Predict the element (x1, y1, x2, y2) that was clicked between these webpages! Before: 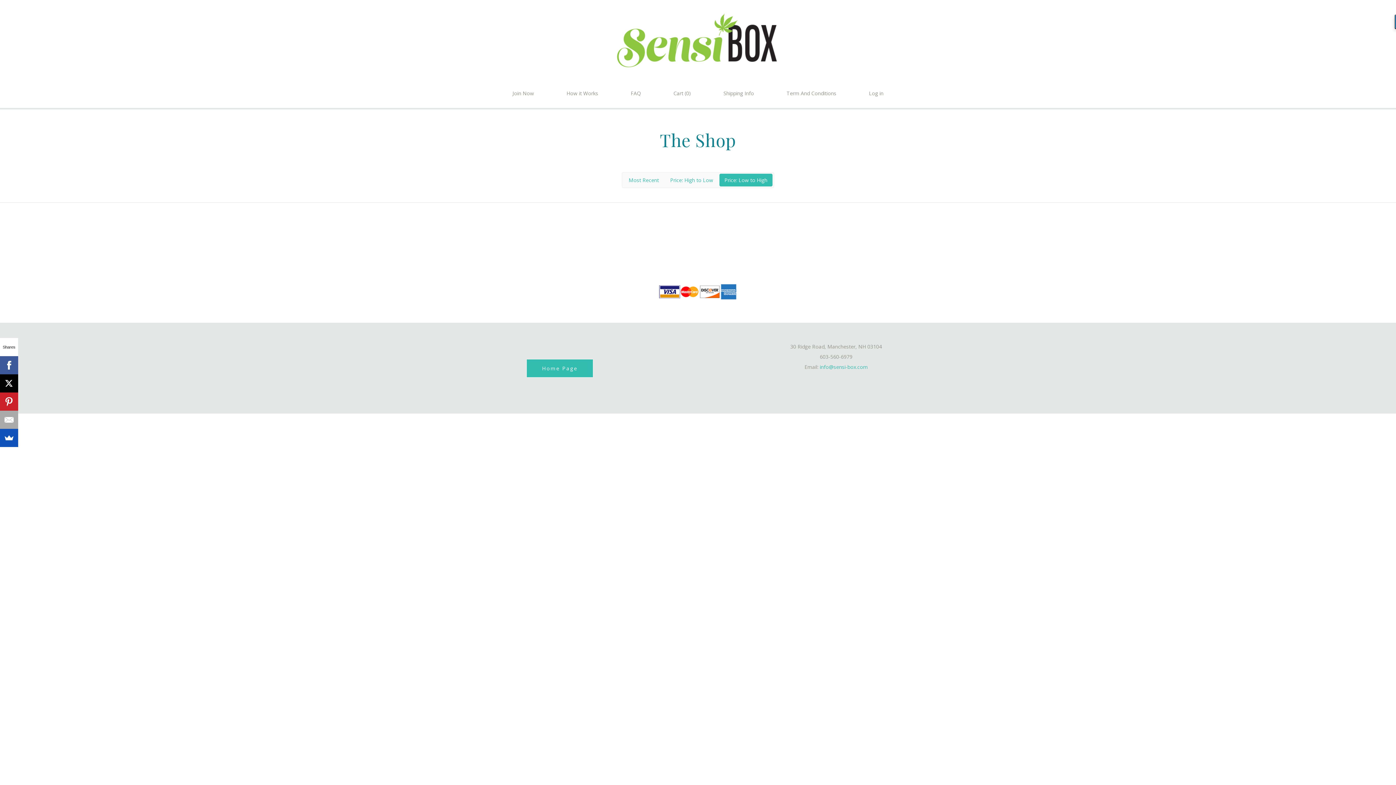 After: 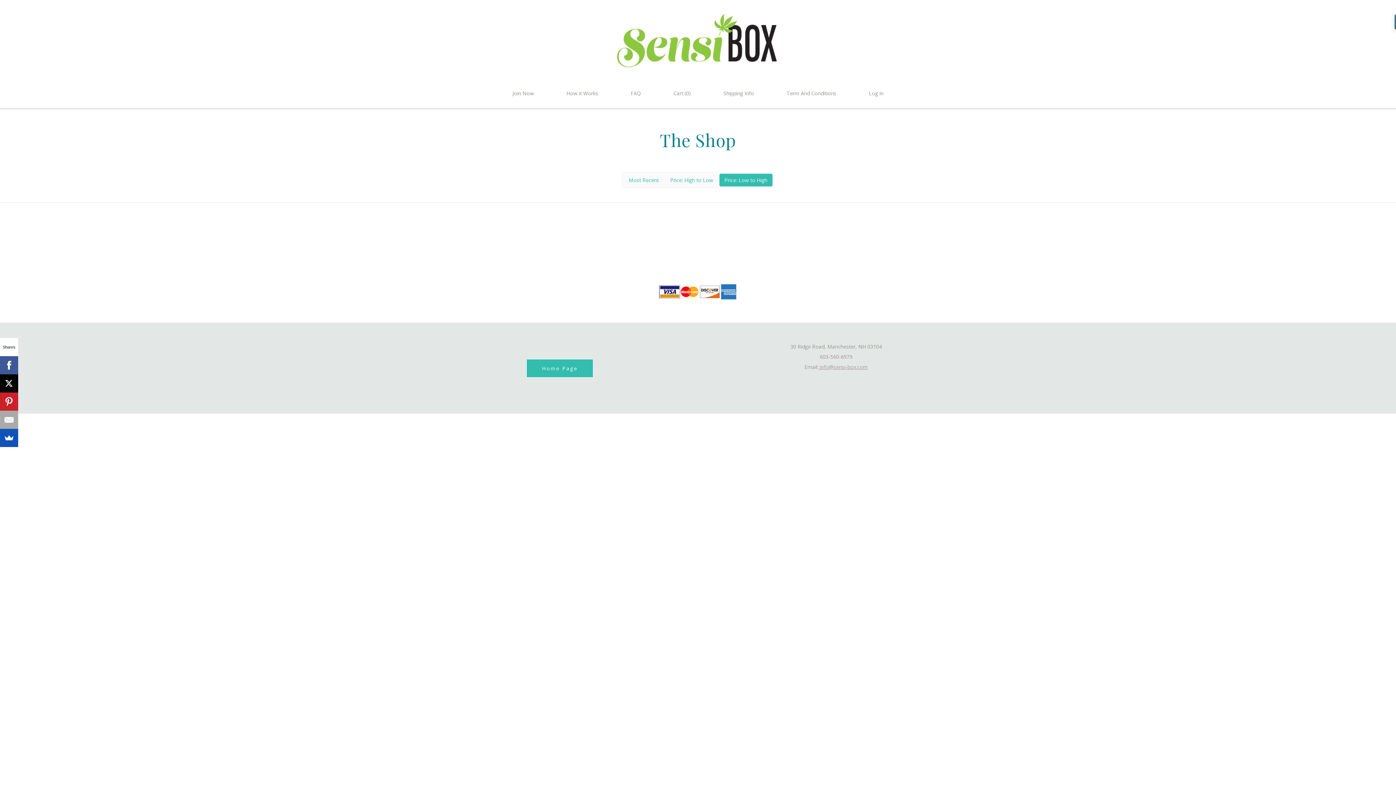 Action: label:  info@sensi-box.com bbox: (818, 363, 868, 370)